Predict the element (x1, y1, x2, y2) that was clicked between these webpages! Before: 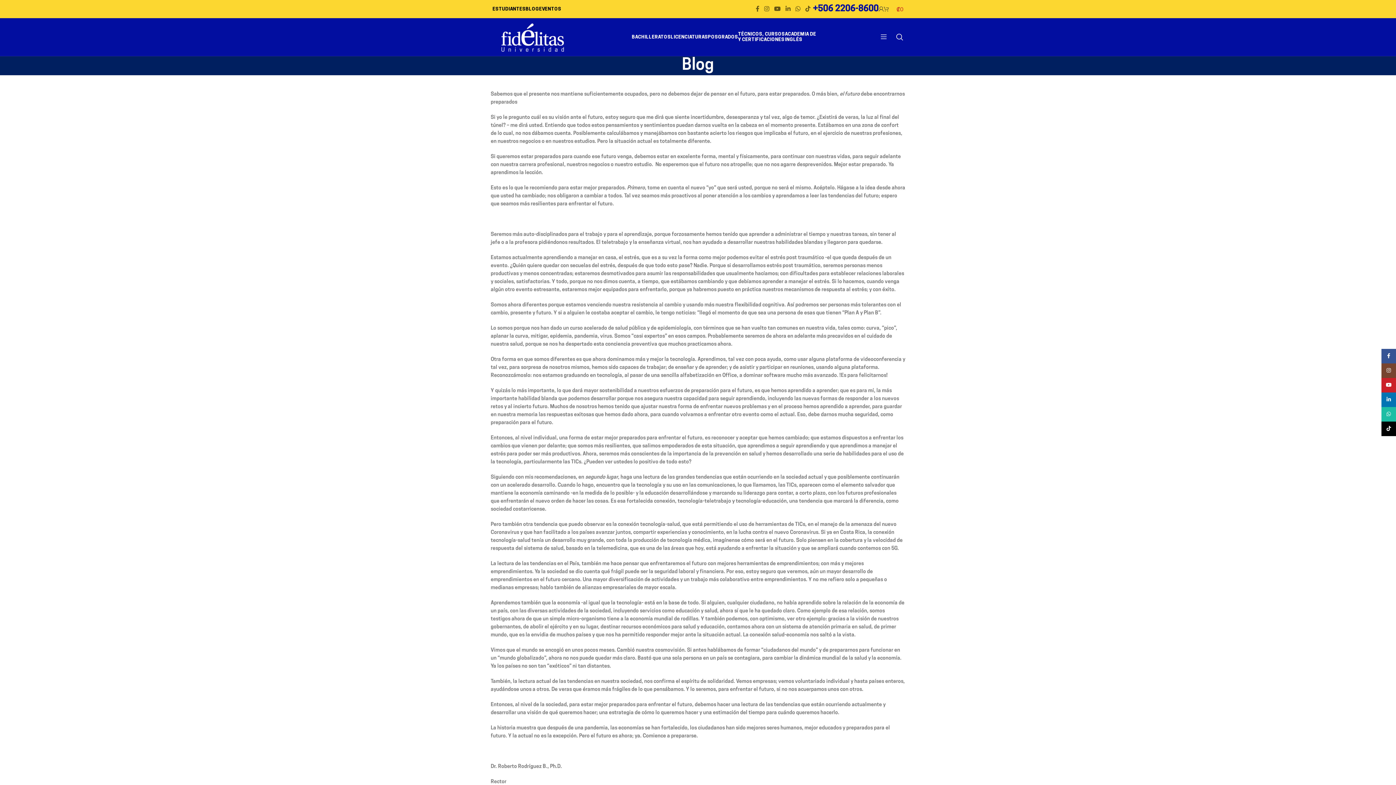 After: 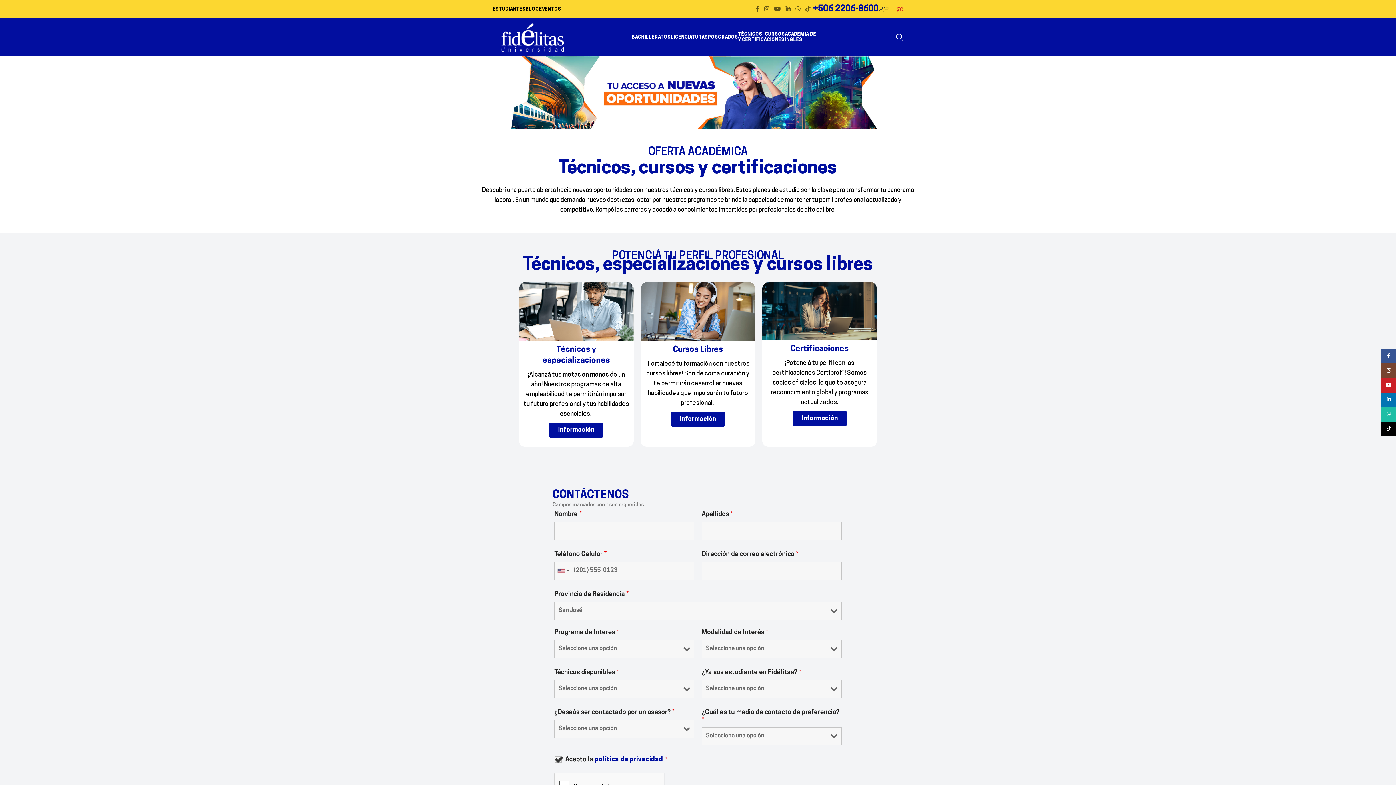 Action: bbox: (738, 29, 785, 44) label: TÉCNICOS, CURSOS
Y CERTIFICACIONES